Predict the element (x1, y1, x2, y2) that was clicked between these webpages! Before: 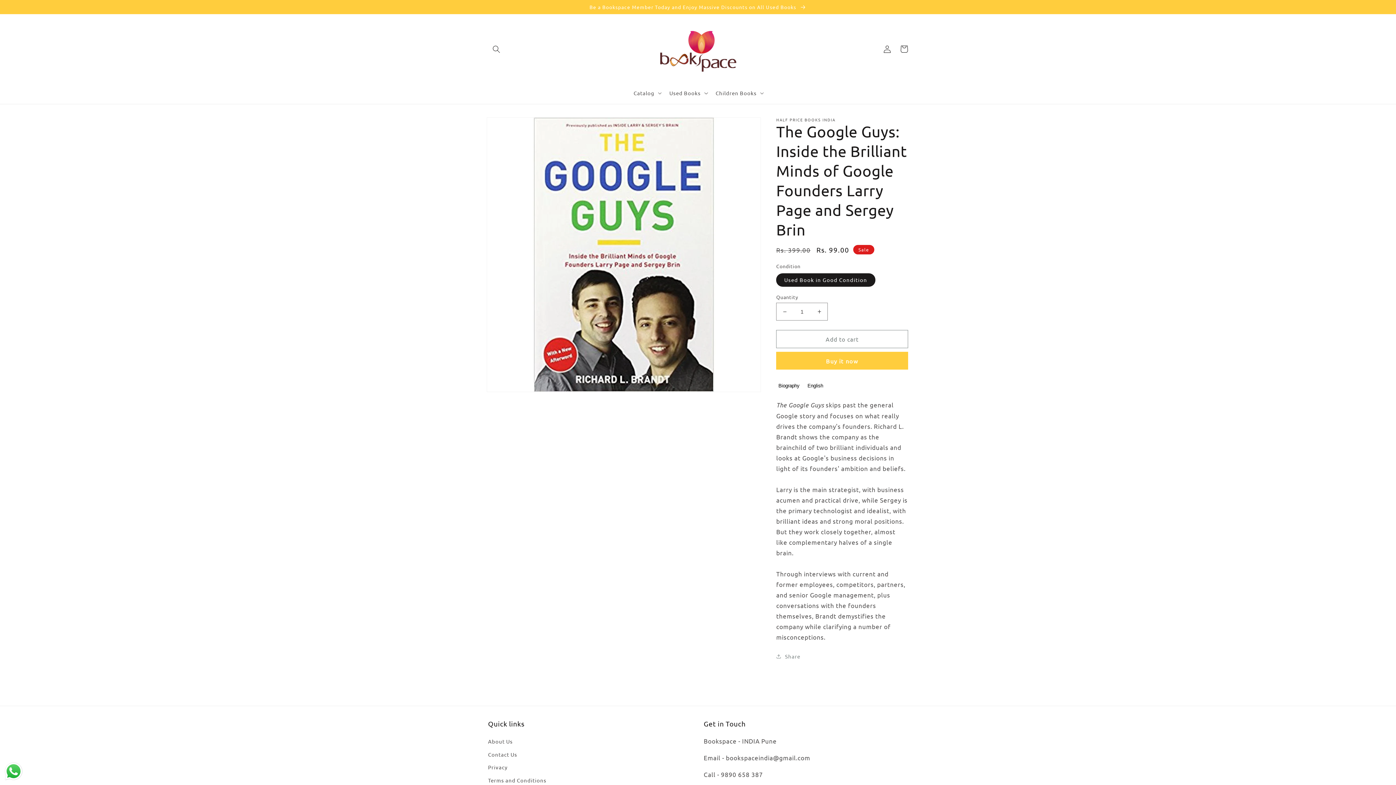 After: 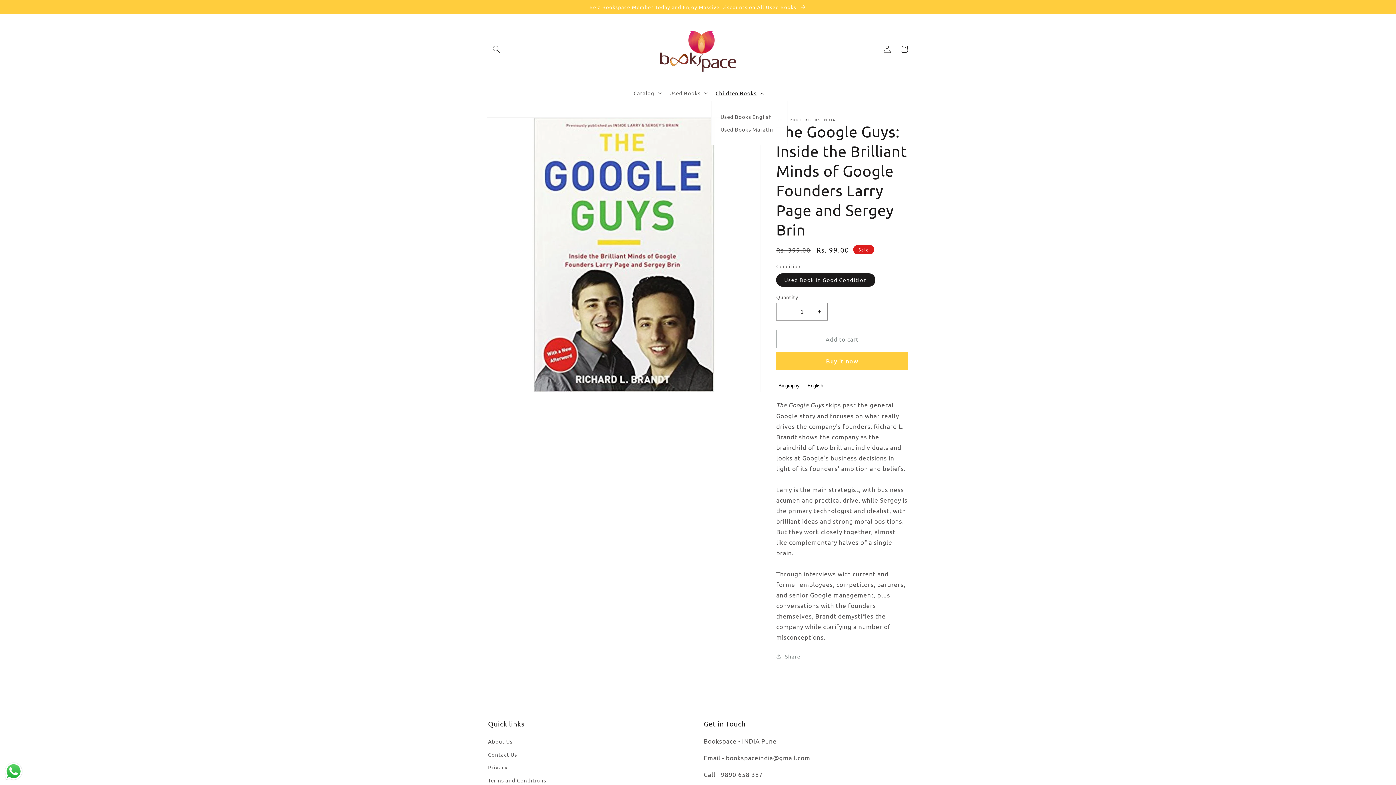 Action: label: Children Books bbox: (711, 85, 767, 100)